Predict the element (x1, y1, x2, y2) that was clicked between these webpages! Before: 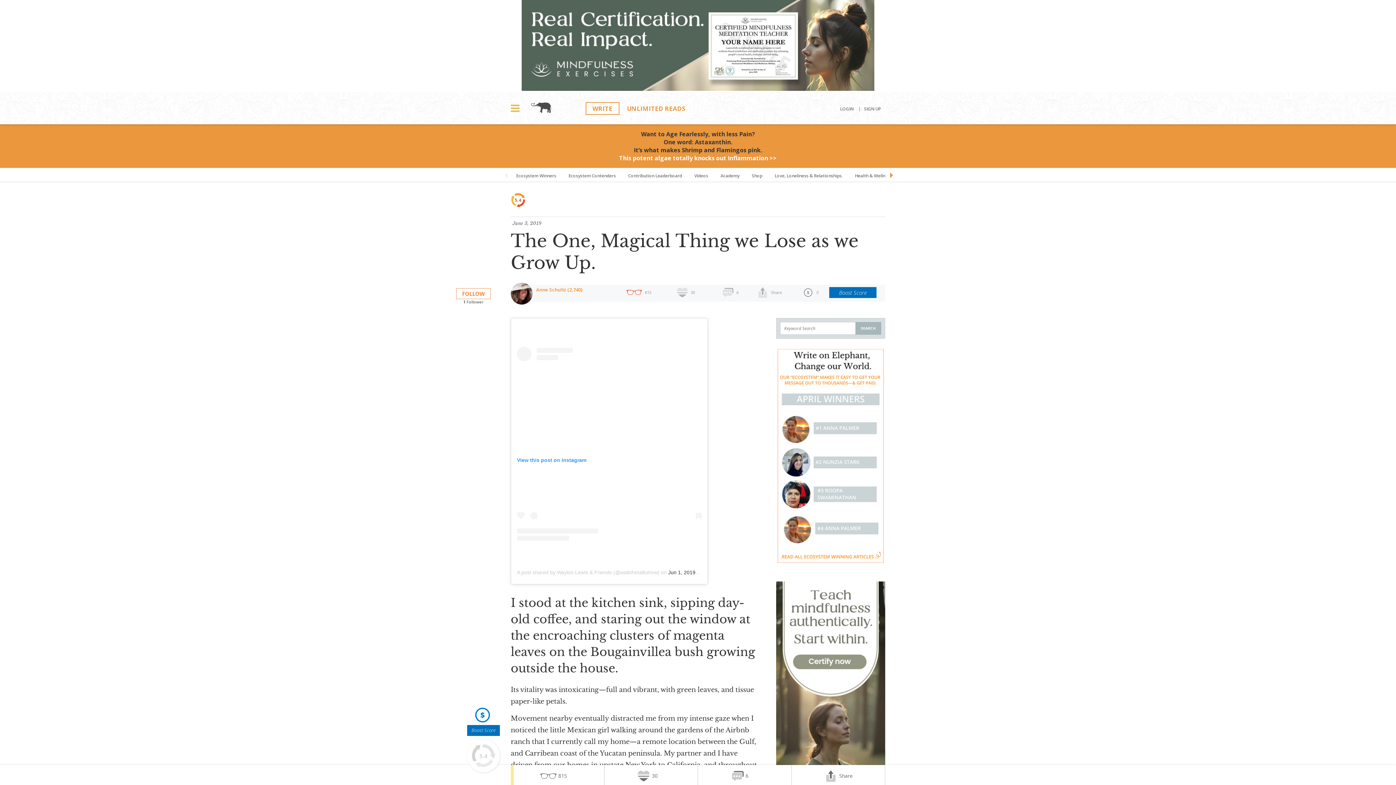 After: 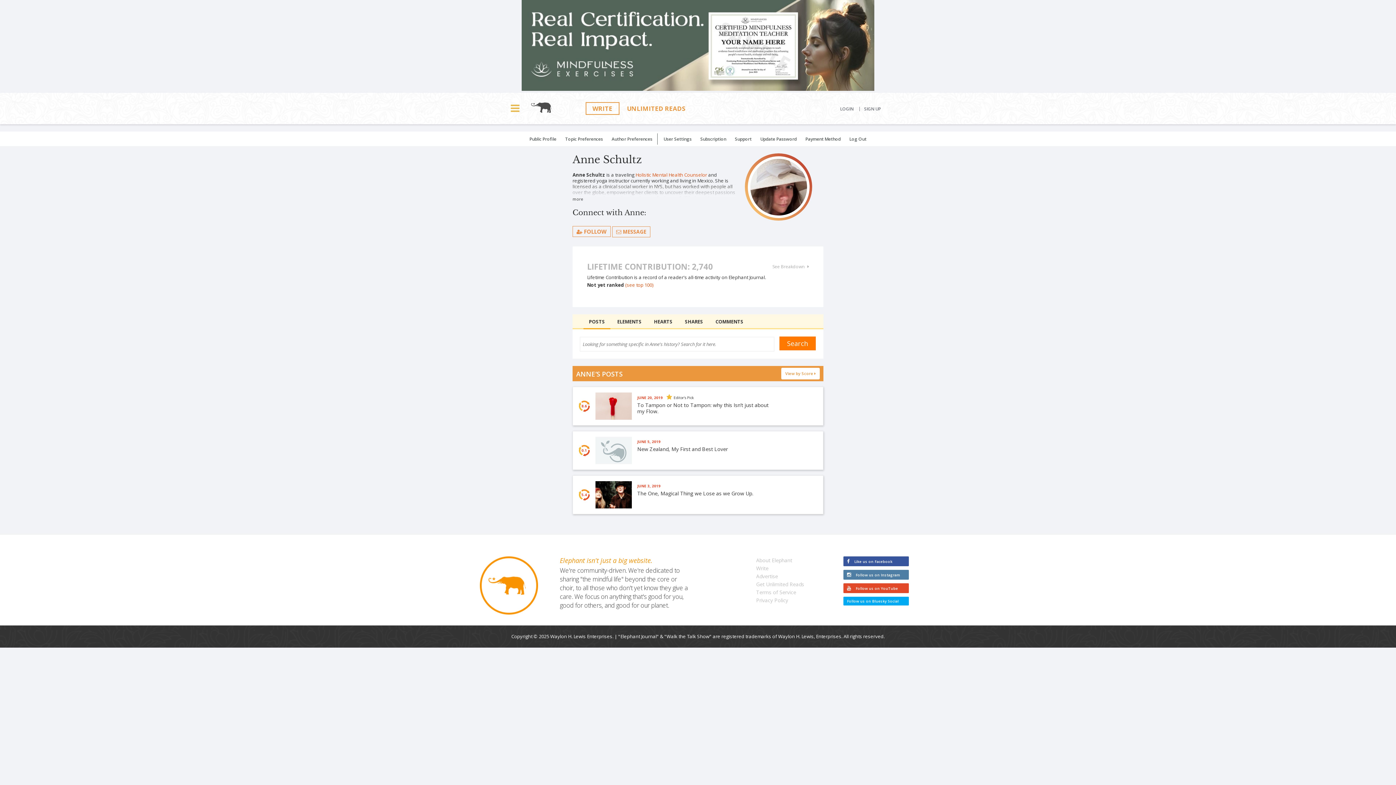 Action: bbox: (536, 286, 582, 293) label: Anne Schultz (2,740)